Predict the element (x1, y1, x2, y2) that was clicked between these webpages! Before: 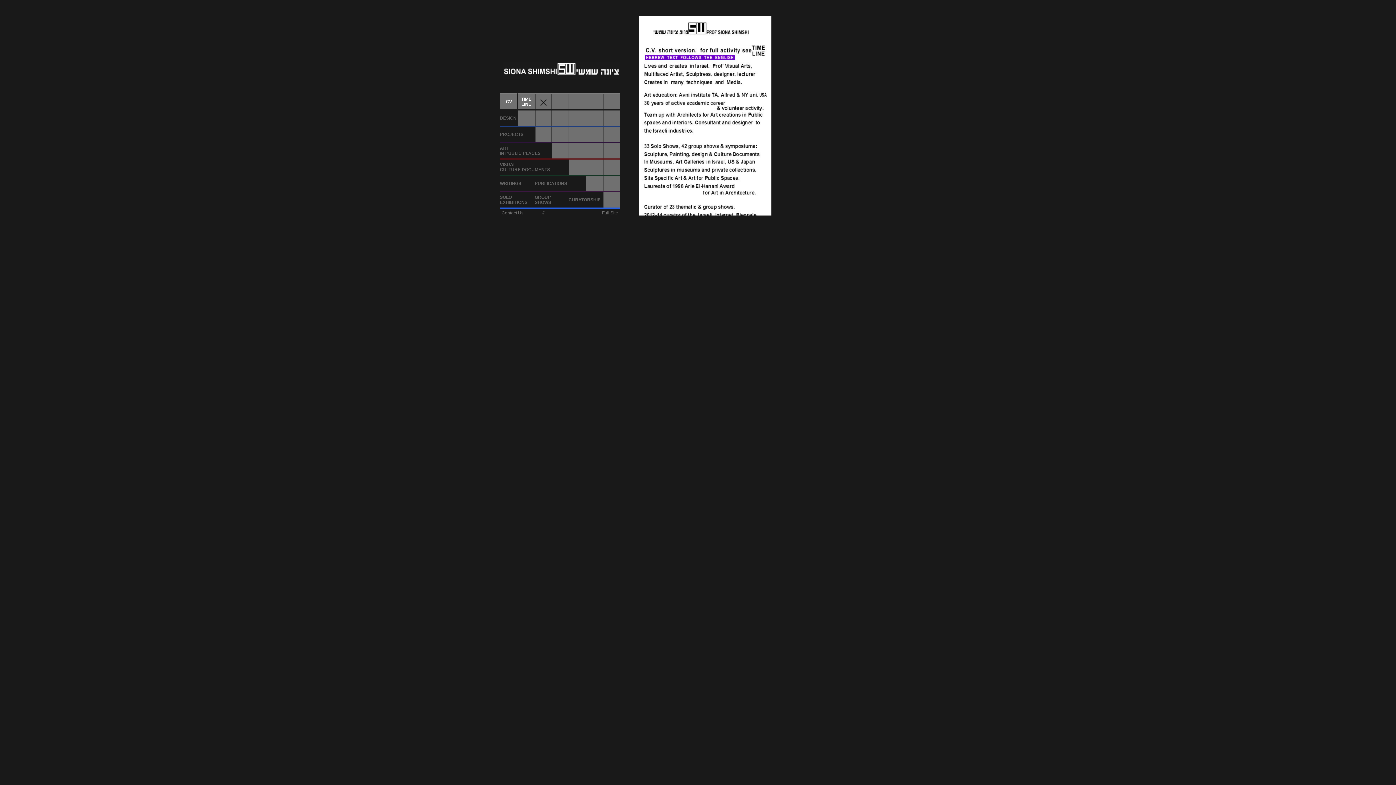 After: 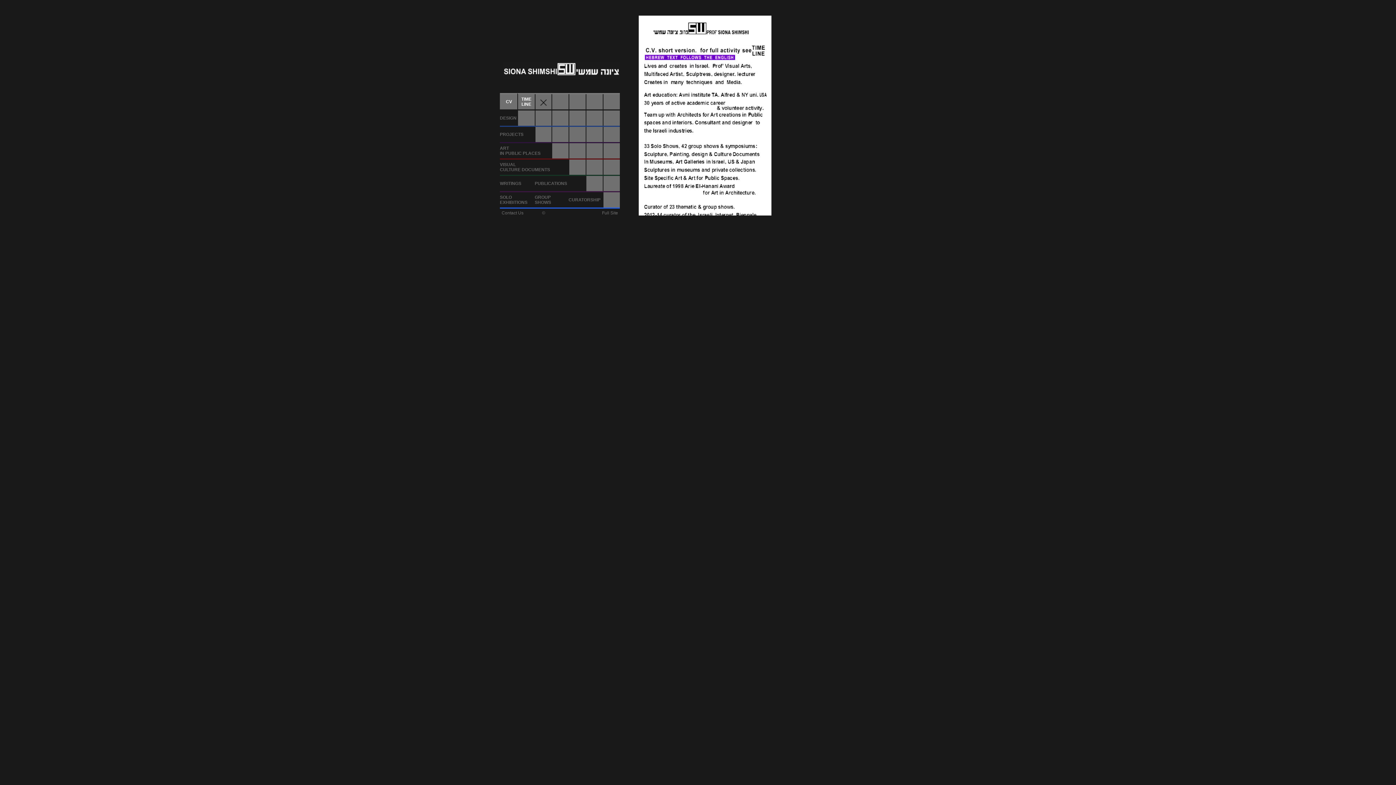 Action: bbox: (506, 99, 512, 104) label: CV